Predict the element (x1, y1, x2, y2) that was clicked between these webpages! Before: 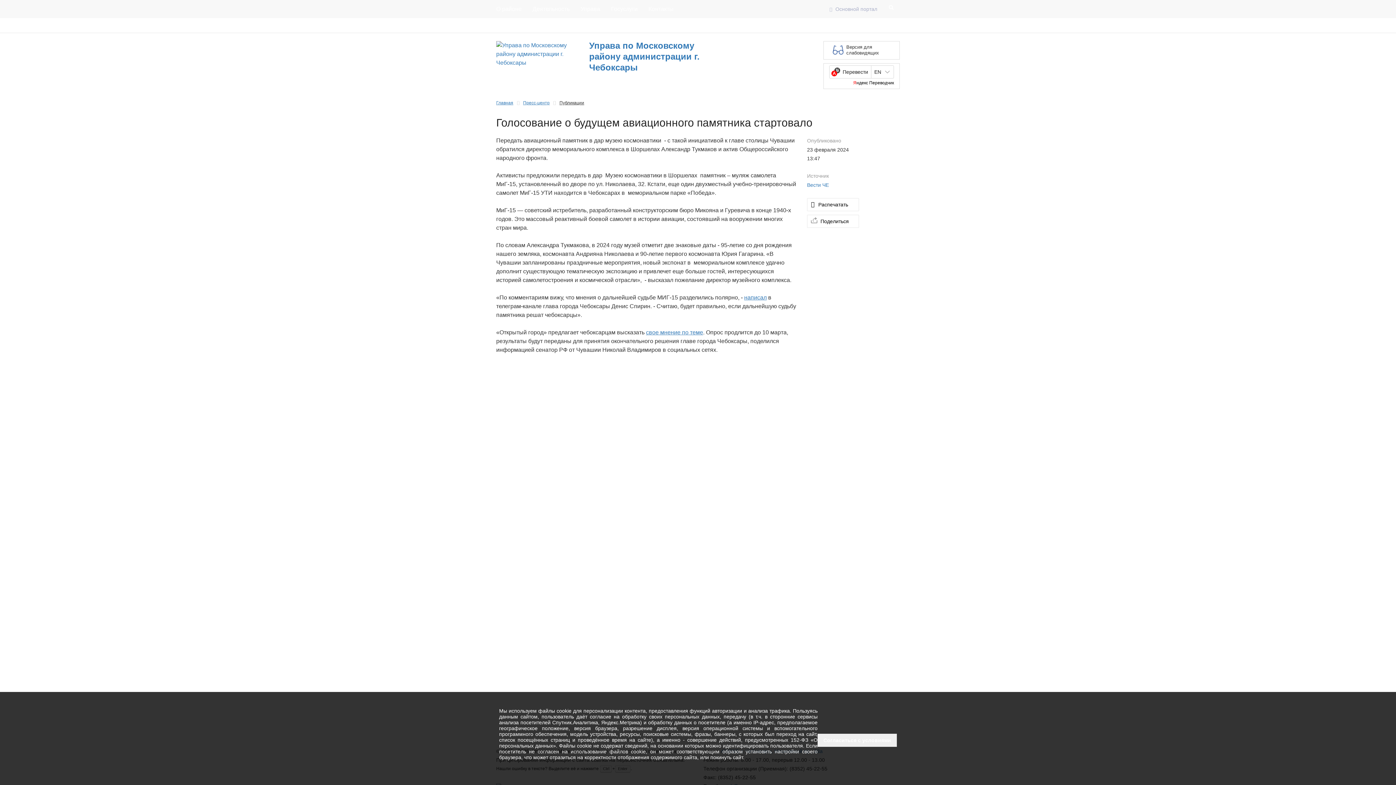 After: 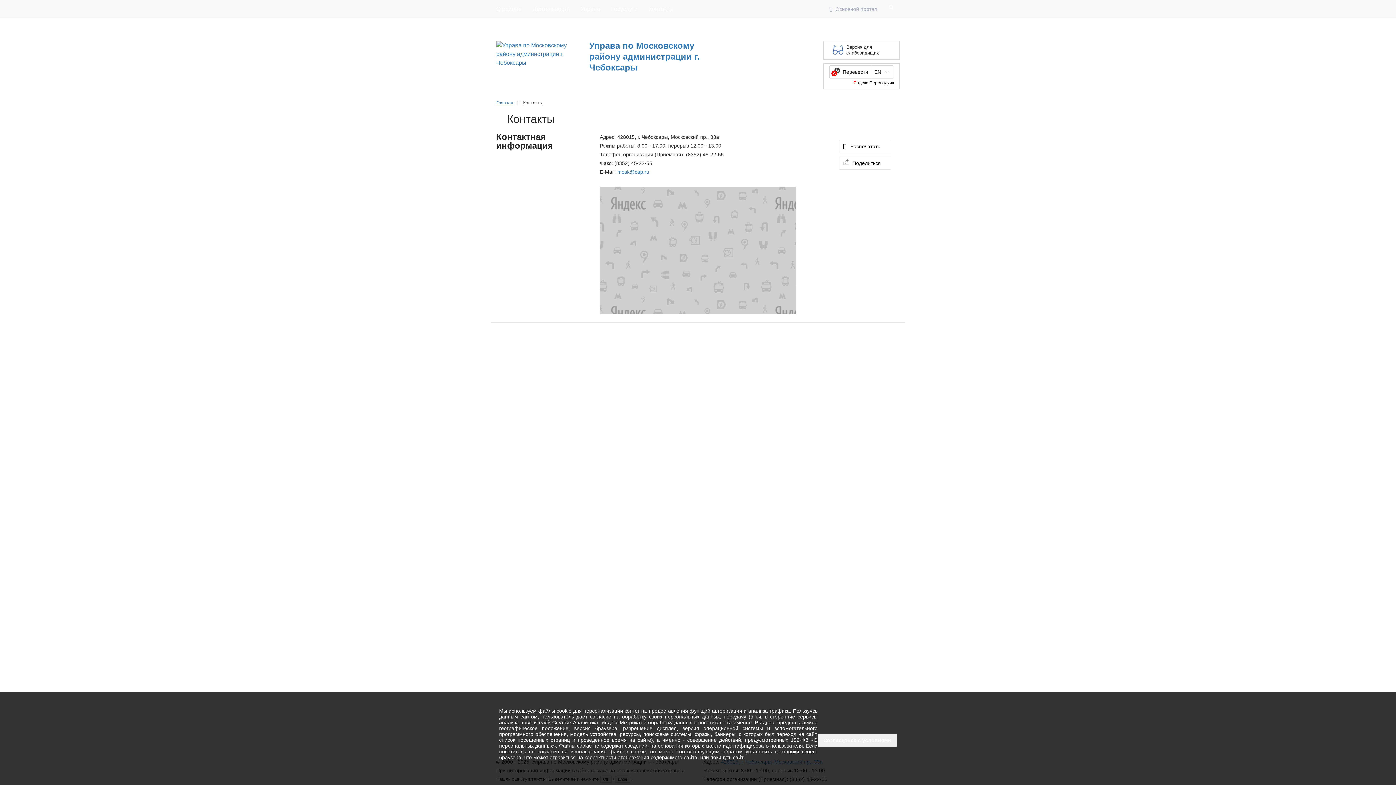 Action: bbox: (643, 0, 679, 18) label: Контакты